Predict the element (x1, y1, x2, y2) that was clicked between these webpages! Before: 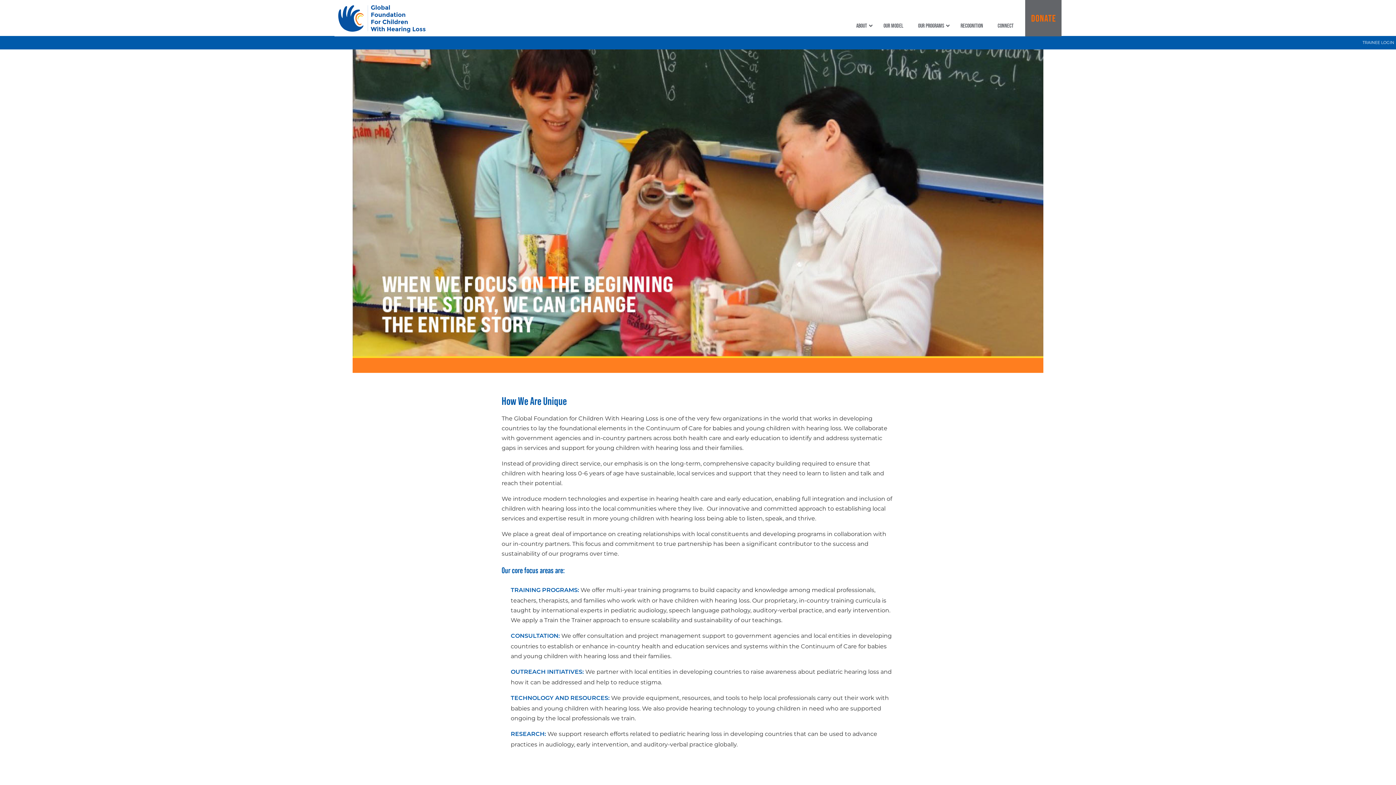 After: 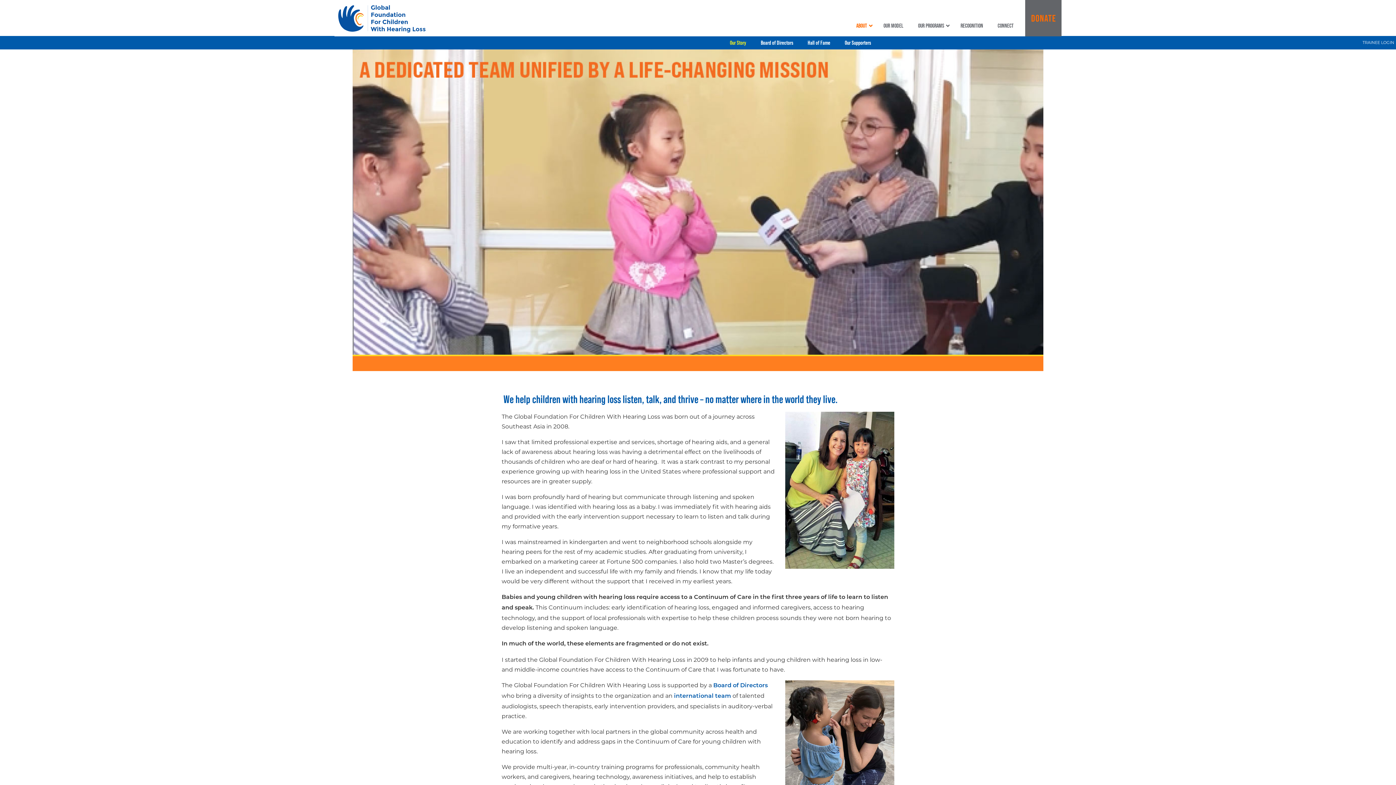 Action: bbox: (849, 17, 876, 34) label: ABOUT